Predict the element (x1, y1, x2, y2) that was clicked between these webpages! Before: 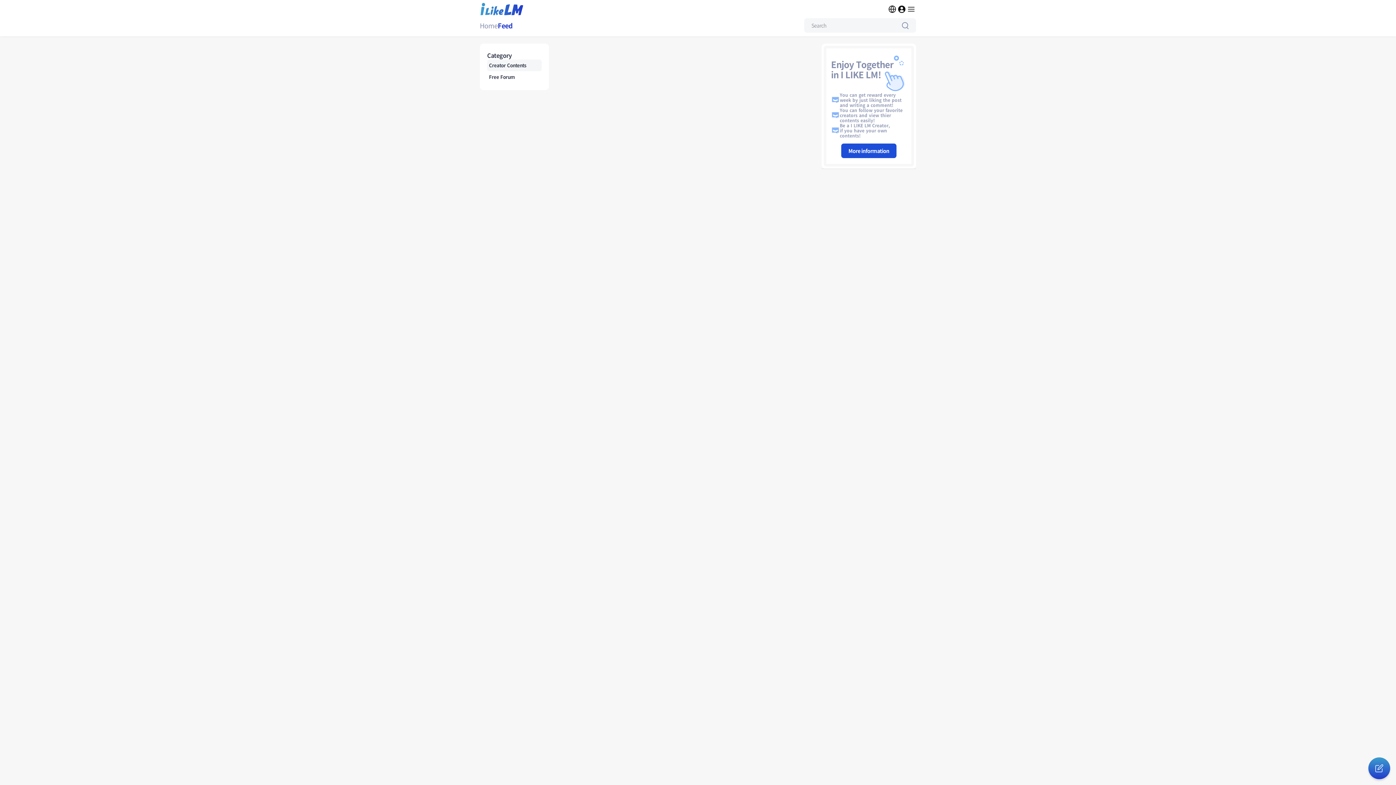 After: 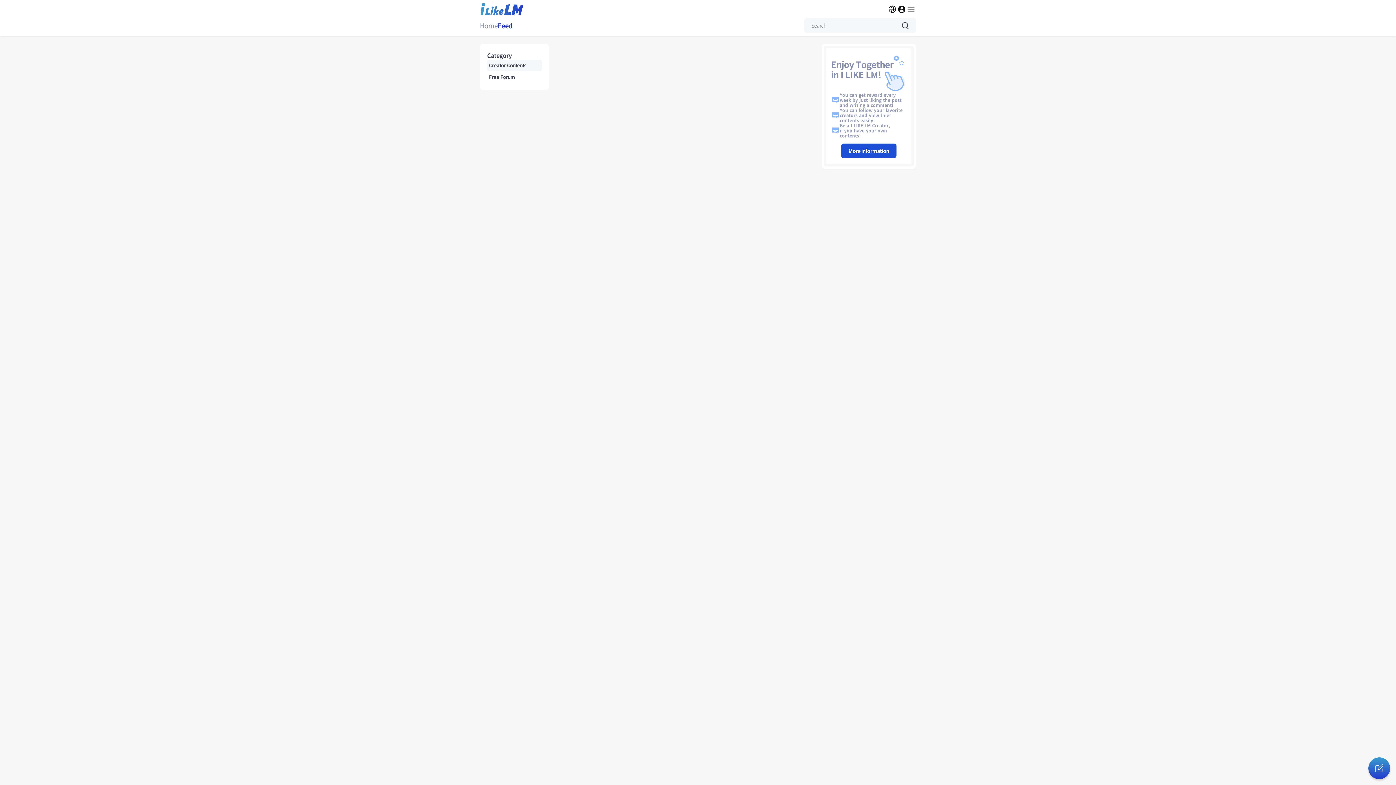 Action: label: 0 bbox: (901, 21, 909, 29)